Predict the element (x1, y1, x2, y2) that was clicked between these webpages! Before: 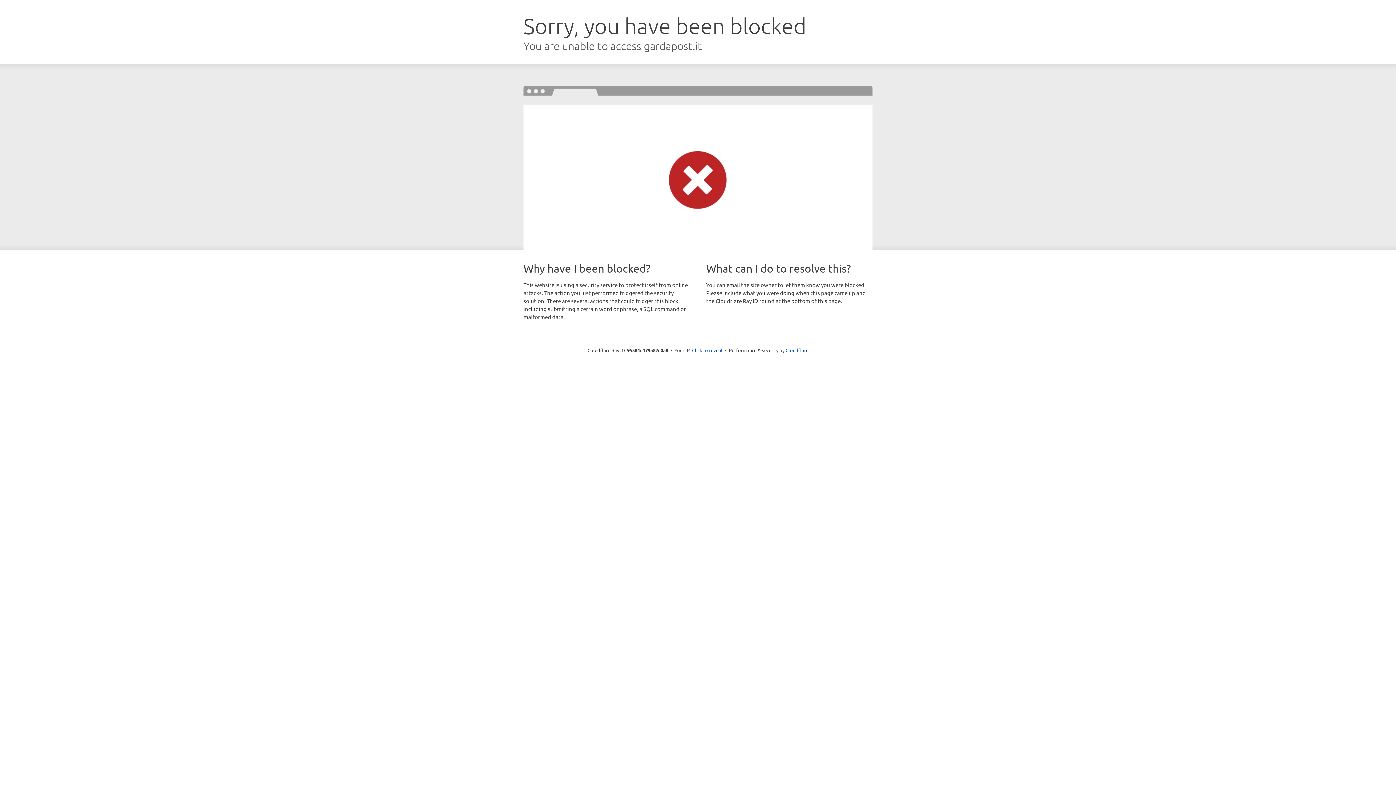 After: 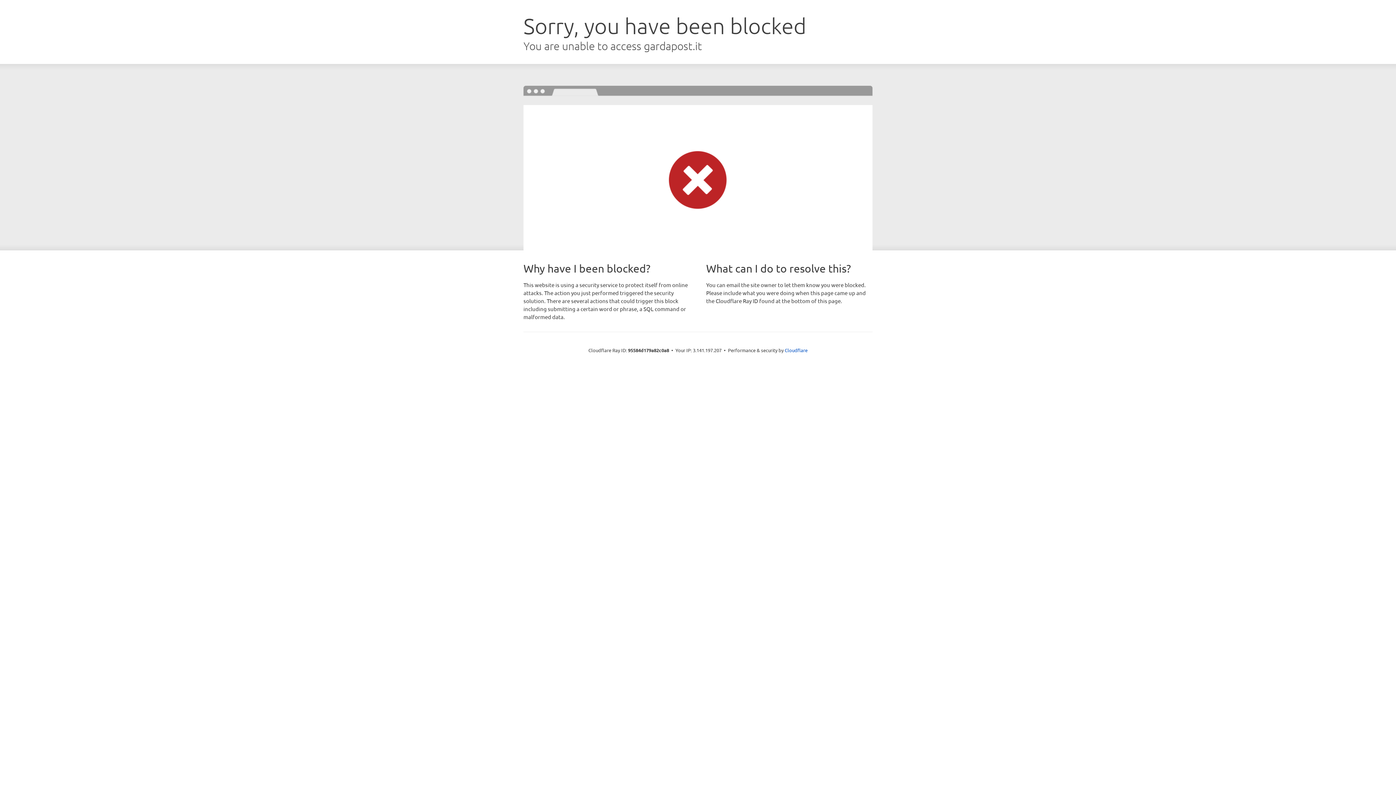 Action: bbox: (692, 346, 722, 353) label: Click to reveal